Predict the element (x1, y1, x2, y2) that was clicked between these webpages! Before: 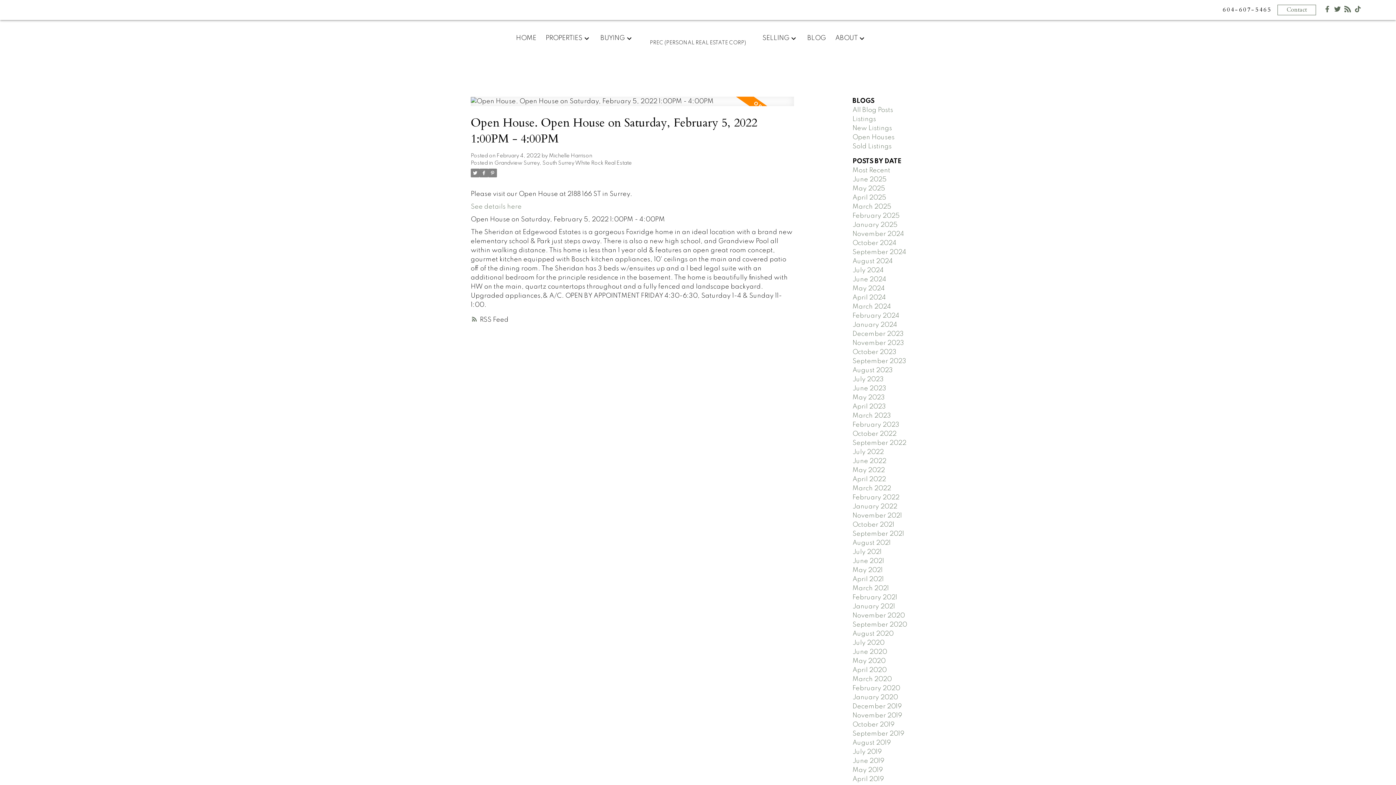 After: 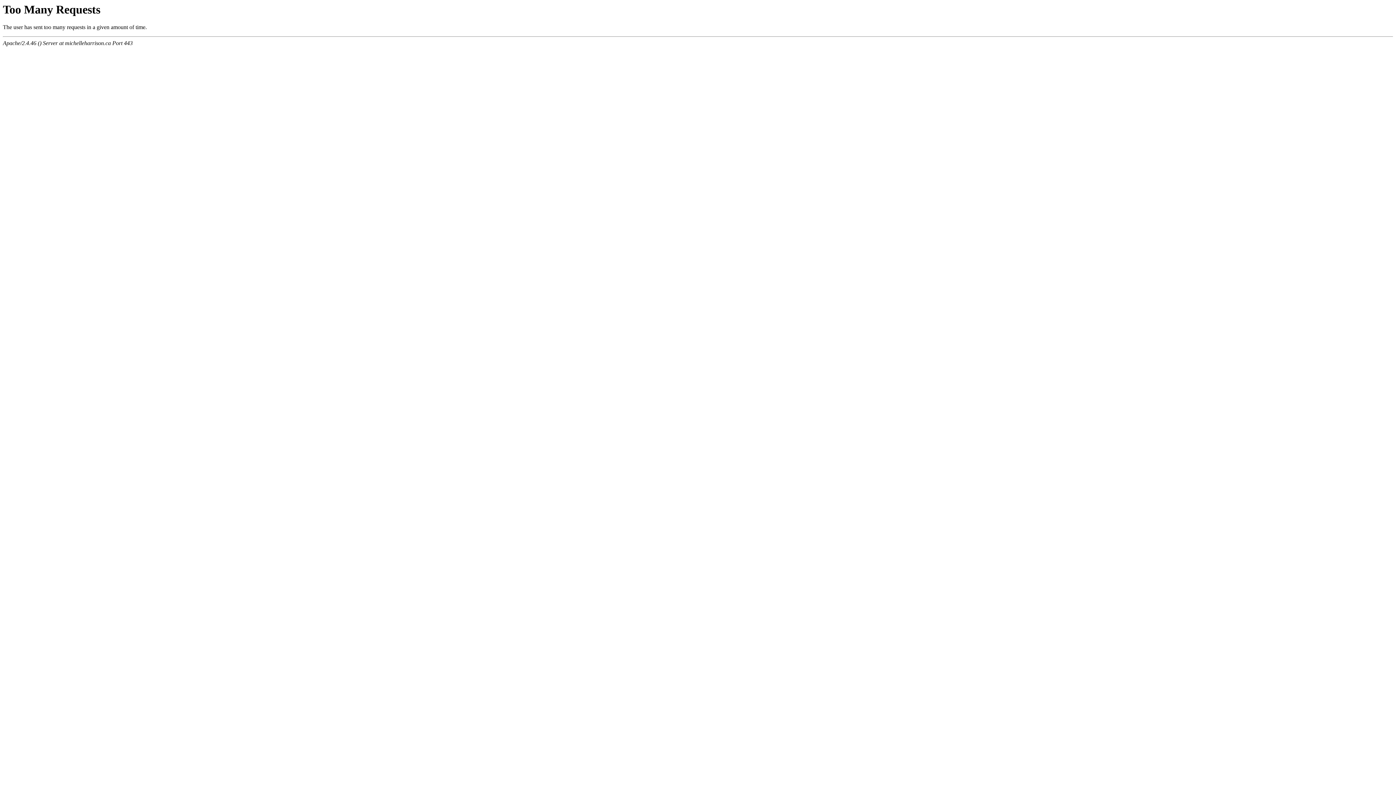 Action: bbox: (852, 603, 895, 610) label: January 2021